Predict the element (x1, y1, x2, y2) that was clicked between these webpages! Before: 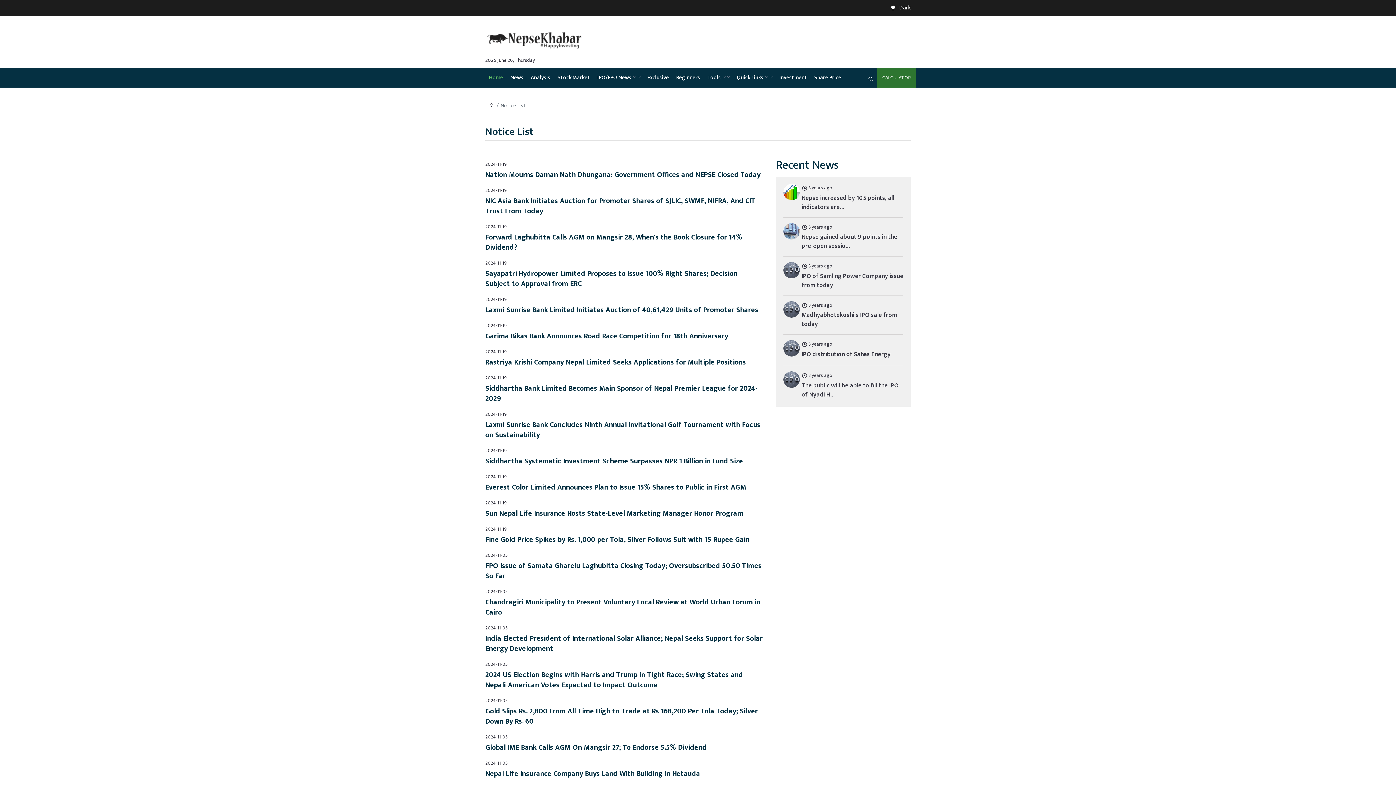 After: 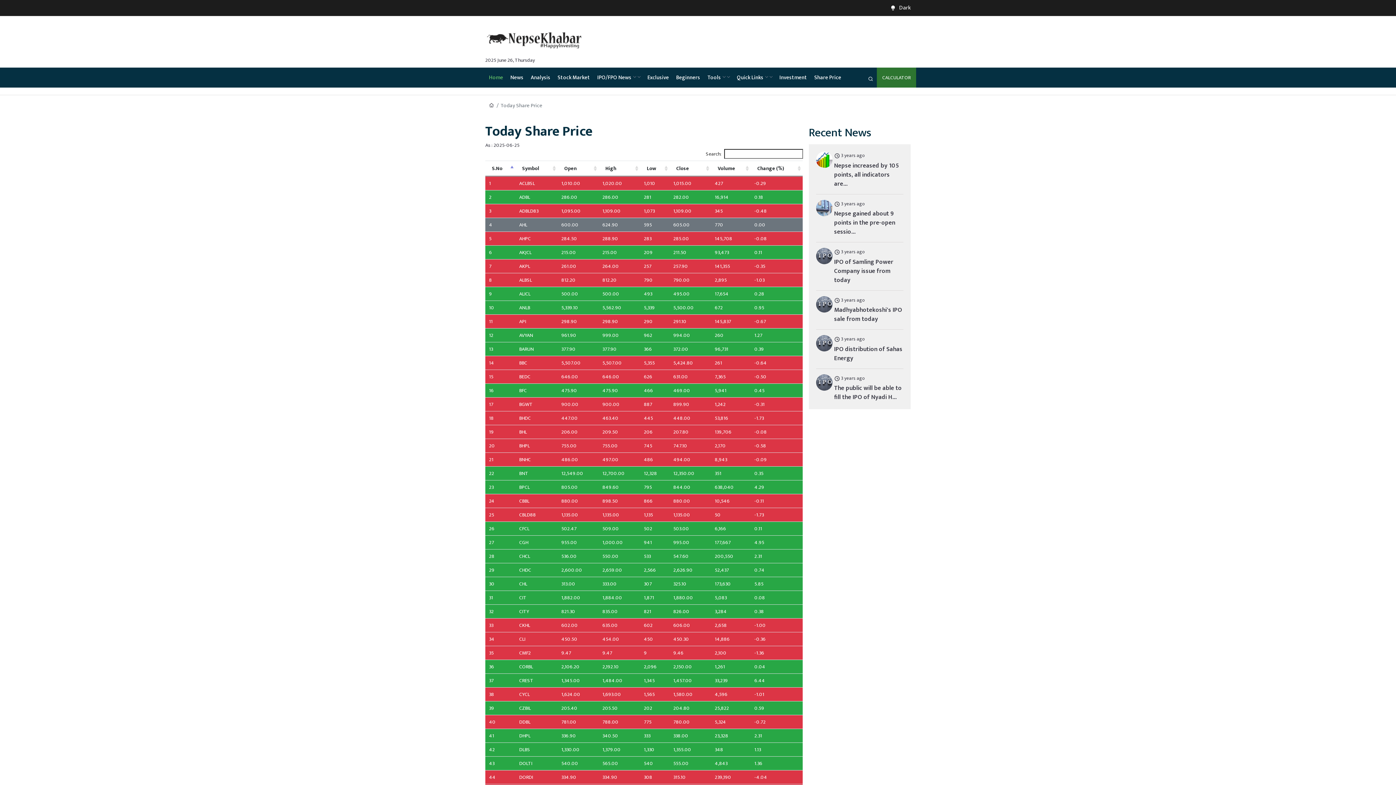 Action: label: Share Price bbox: (810, 67, 845, 87)